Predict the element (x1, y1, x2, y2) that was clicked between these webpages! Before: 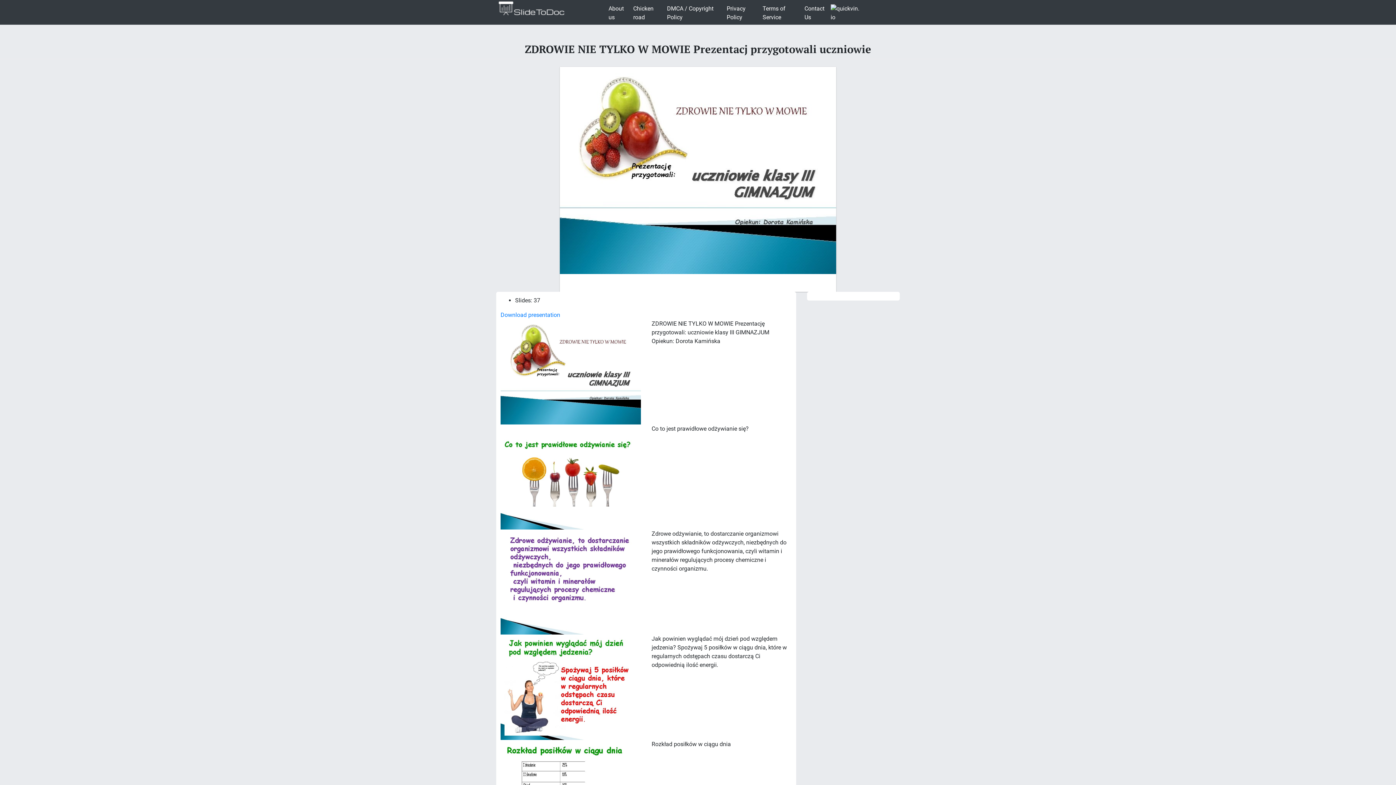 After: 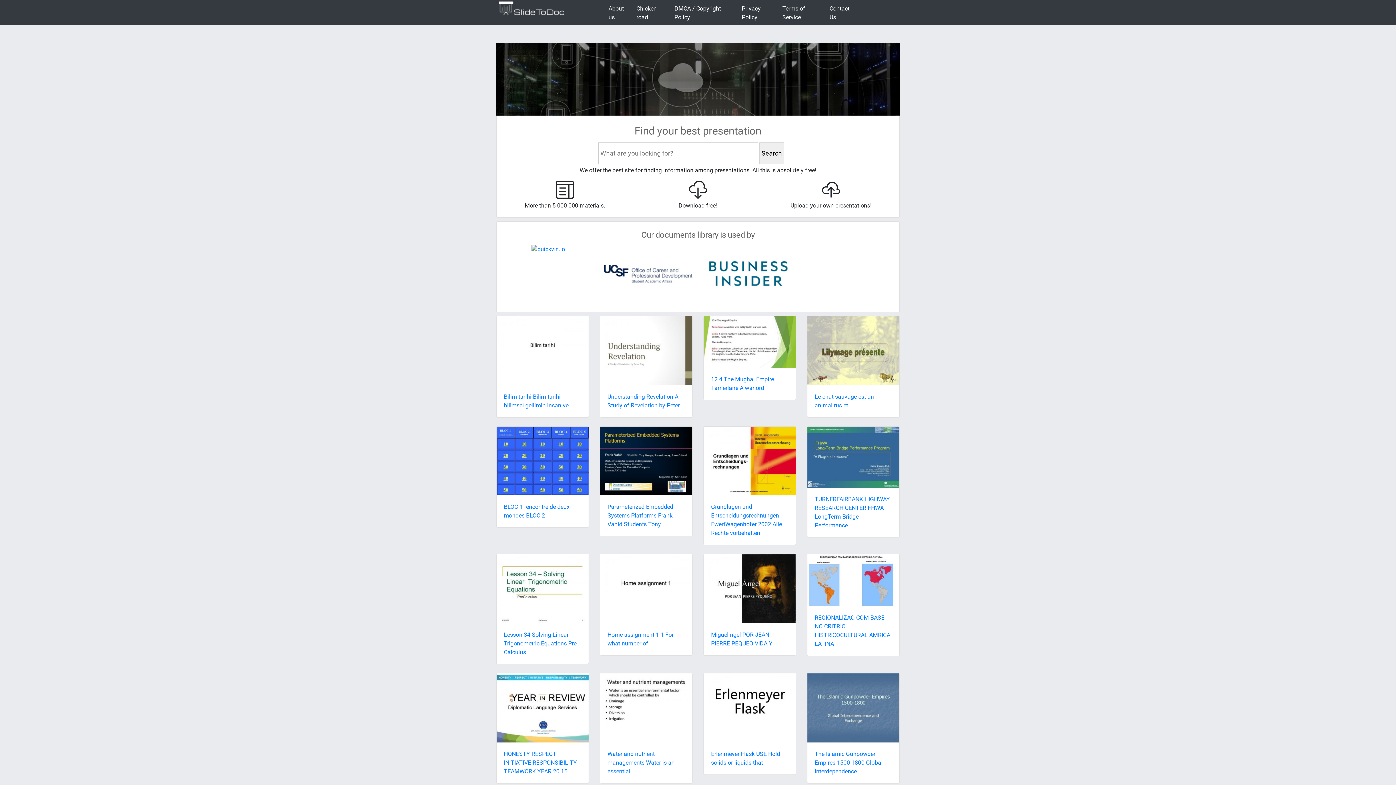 Action: bbox: (496, 4, 567, 11)